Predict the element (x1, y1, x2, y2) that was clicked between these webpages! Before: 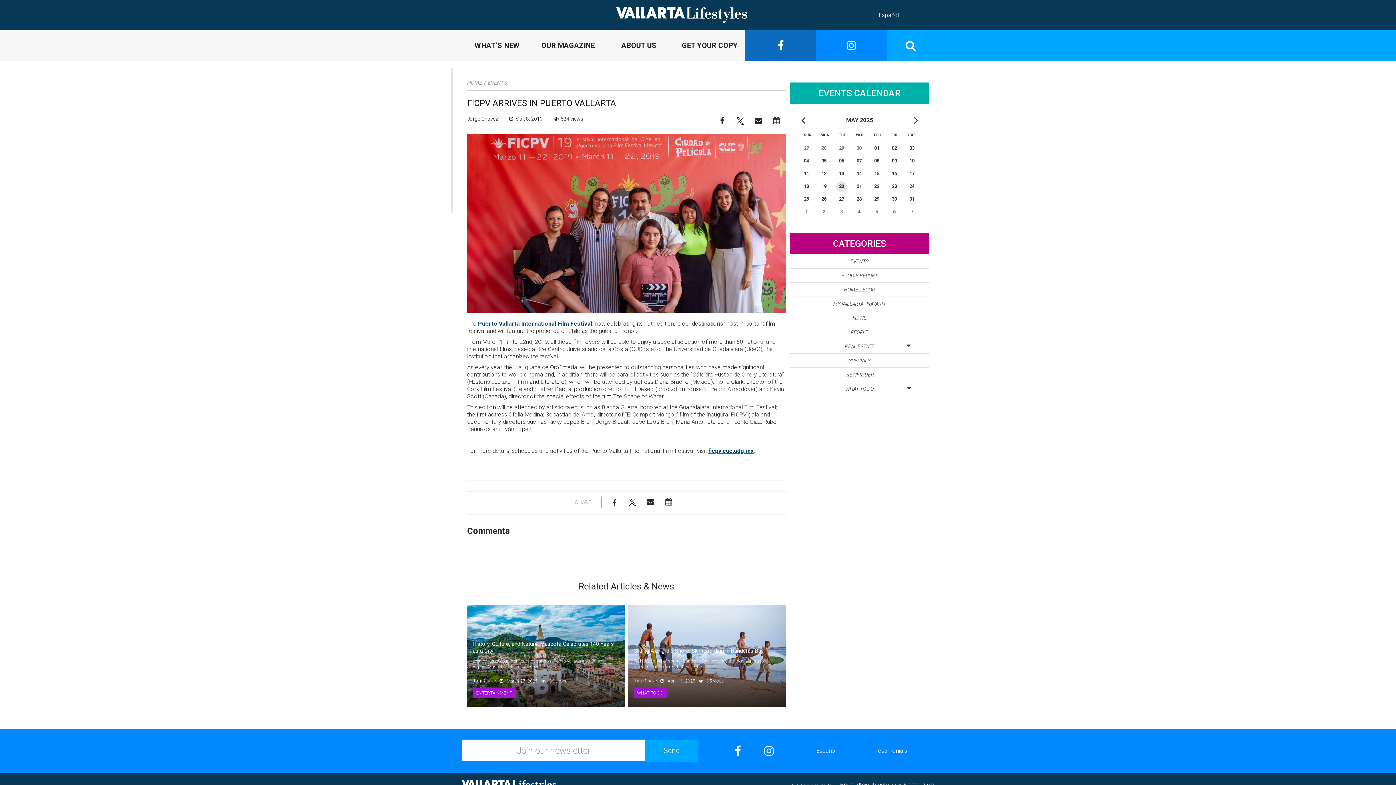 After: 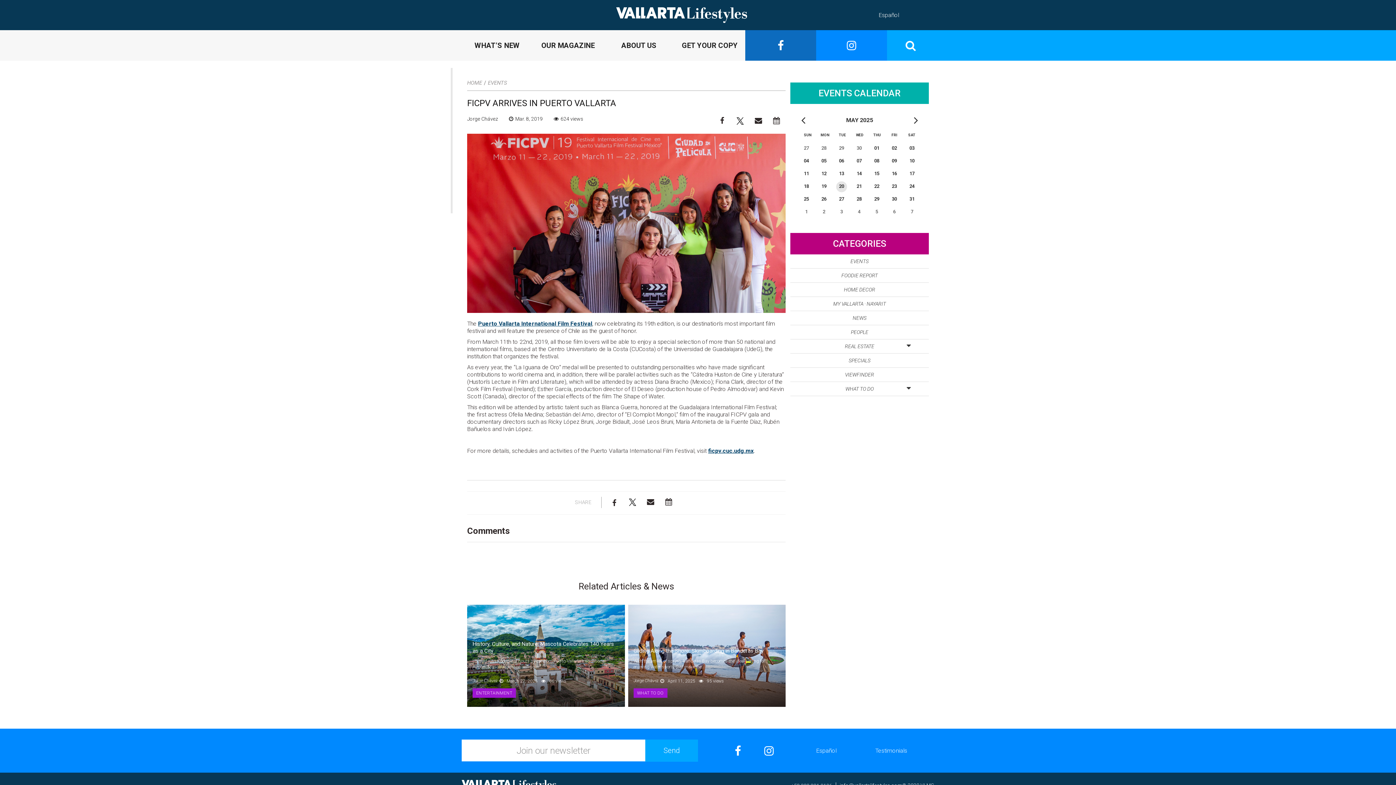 Action: bbox: (727, 745, 757, 756)